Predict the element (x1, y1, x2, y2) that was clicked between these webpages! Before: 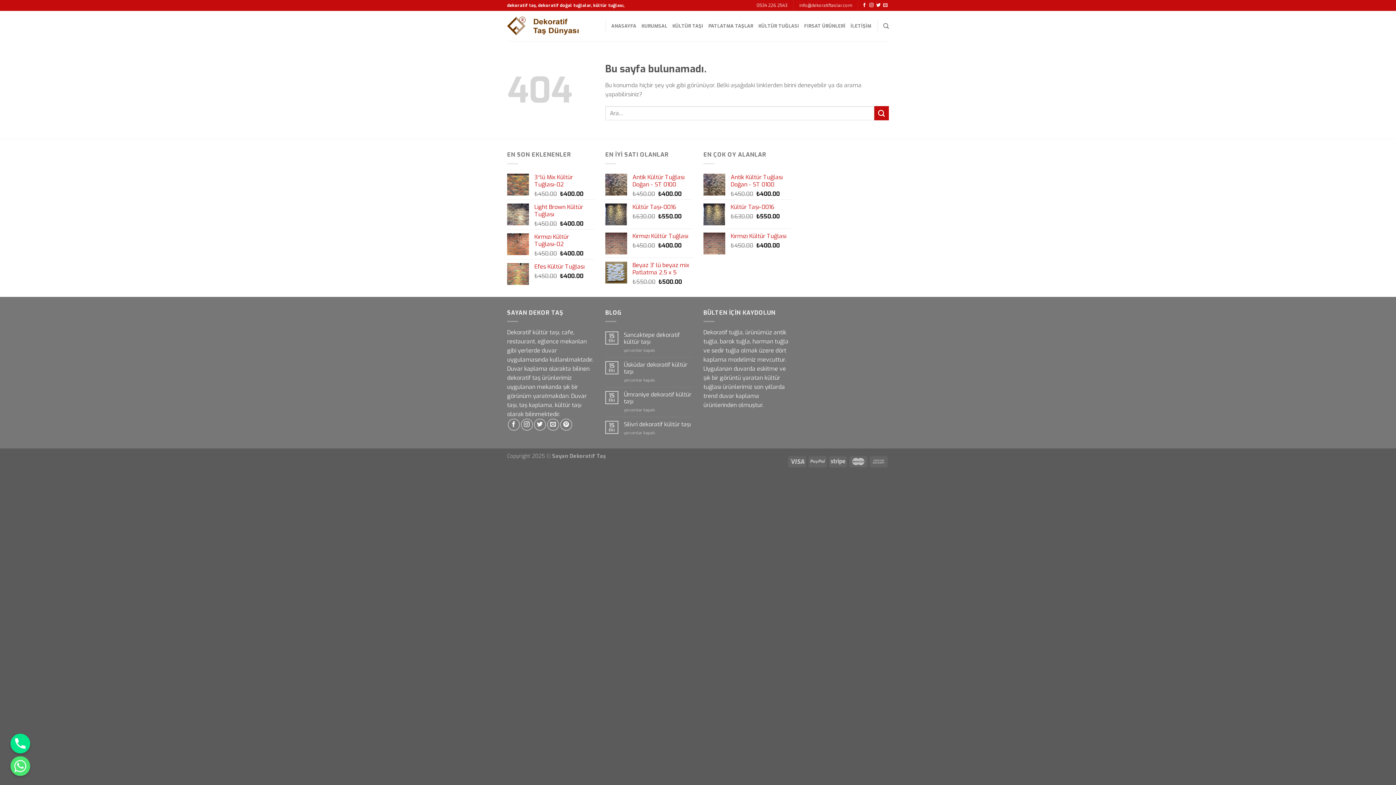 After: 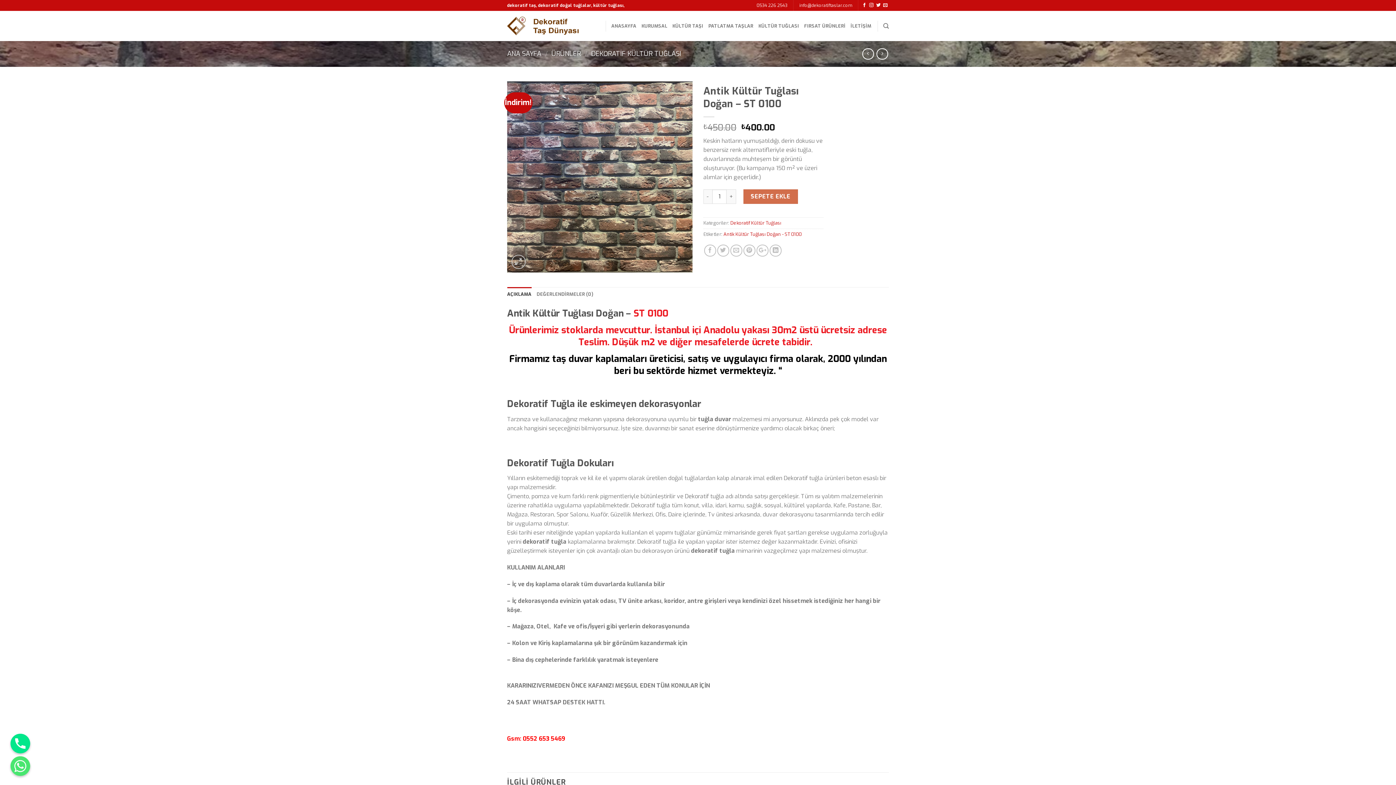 Action: bbox: (730, 173, 790, 188) label: Antik Kültür Tuğlası Doğan - ST 0100